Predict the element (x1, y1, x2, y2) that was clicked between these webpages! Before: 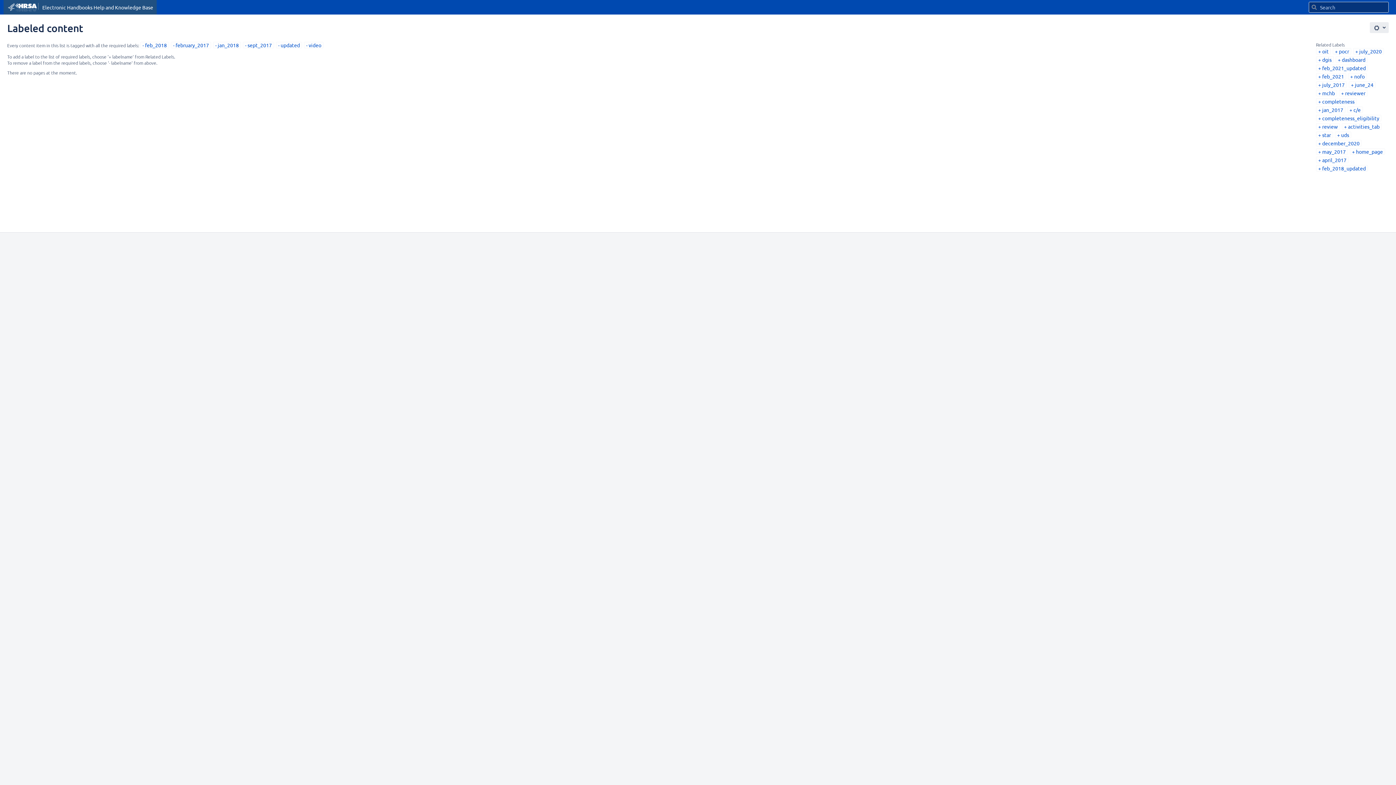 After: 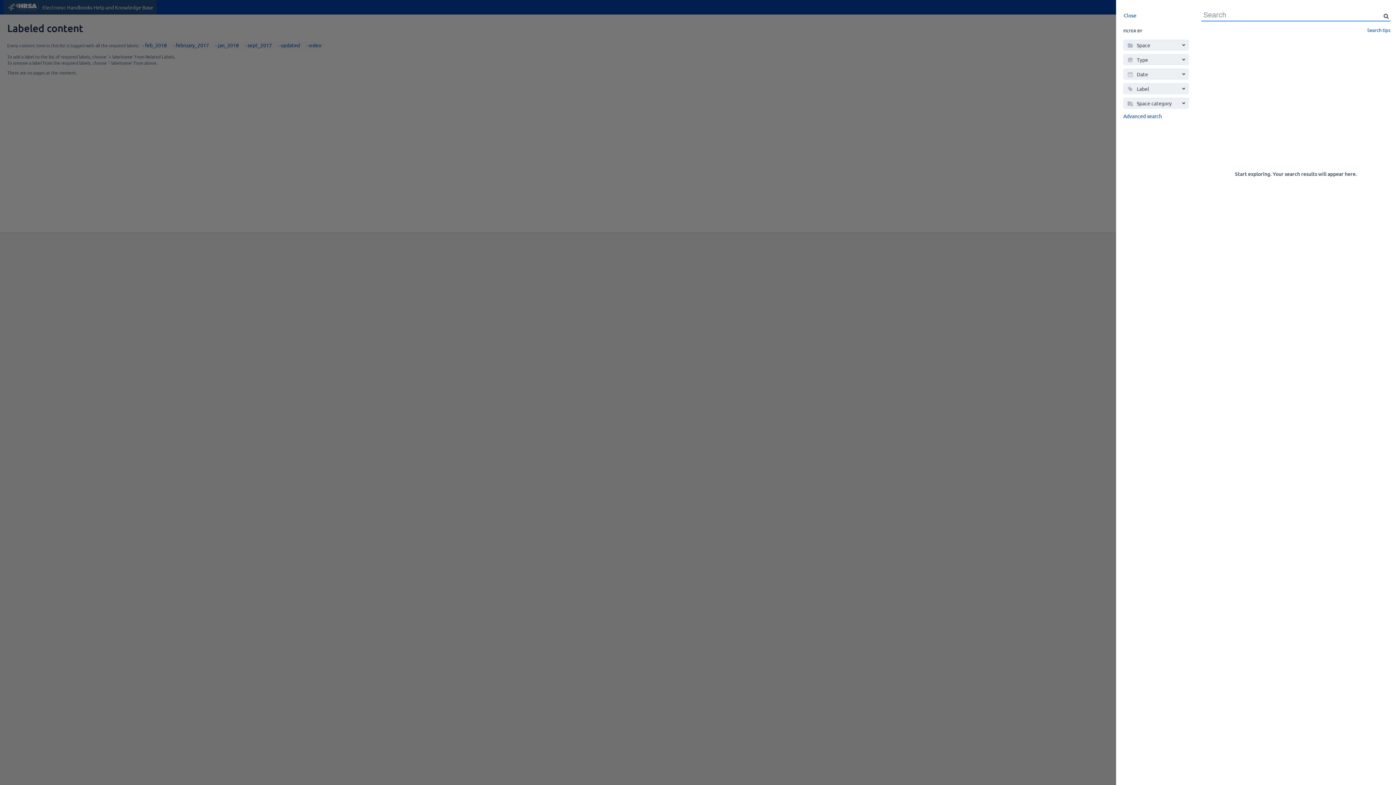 Action: label: Search bbox: (1311, 4, 1317, 10)